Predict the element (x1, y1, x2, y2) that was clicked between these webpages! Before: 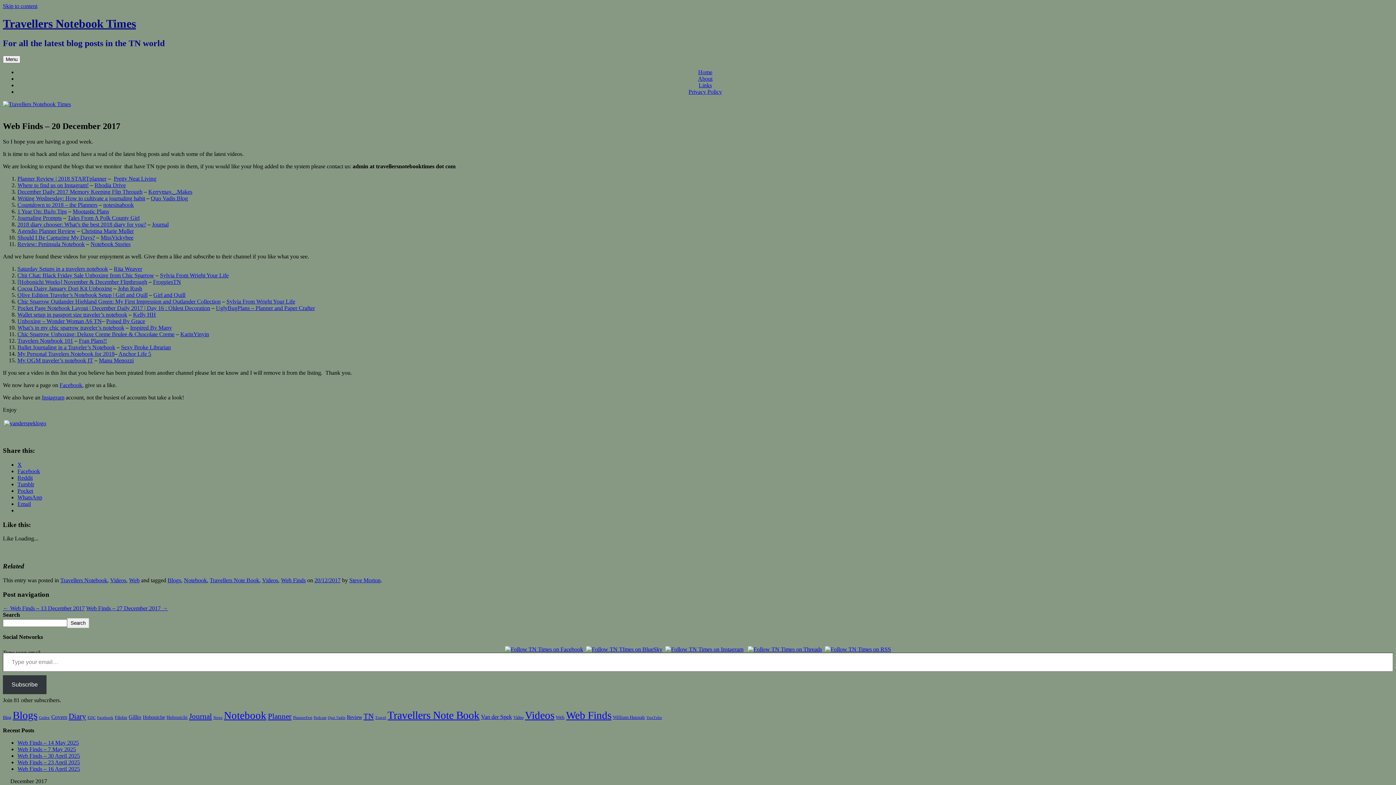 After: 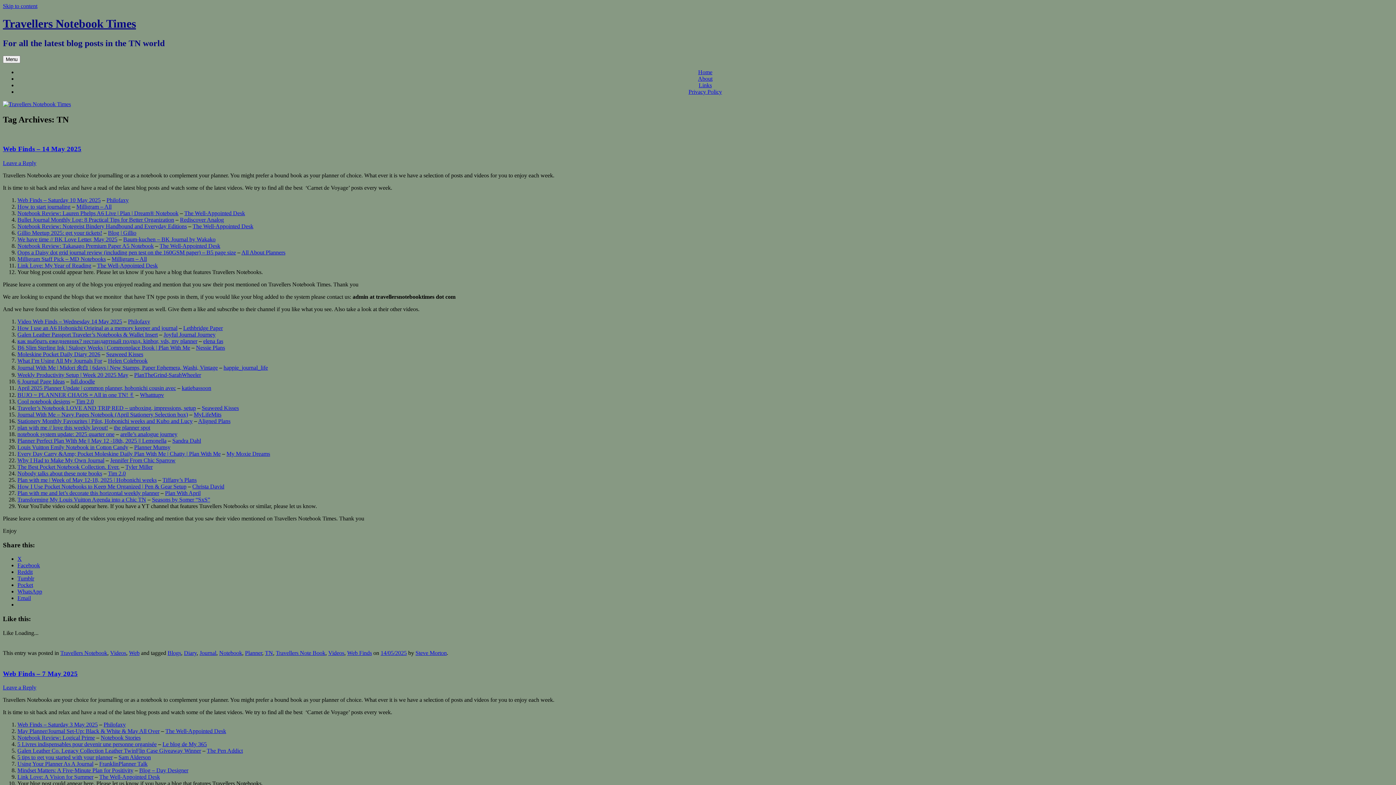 Action: bbox: (363, 712, 373, 721) label: TN (45 items)